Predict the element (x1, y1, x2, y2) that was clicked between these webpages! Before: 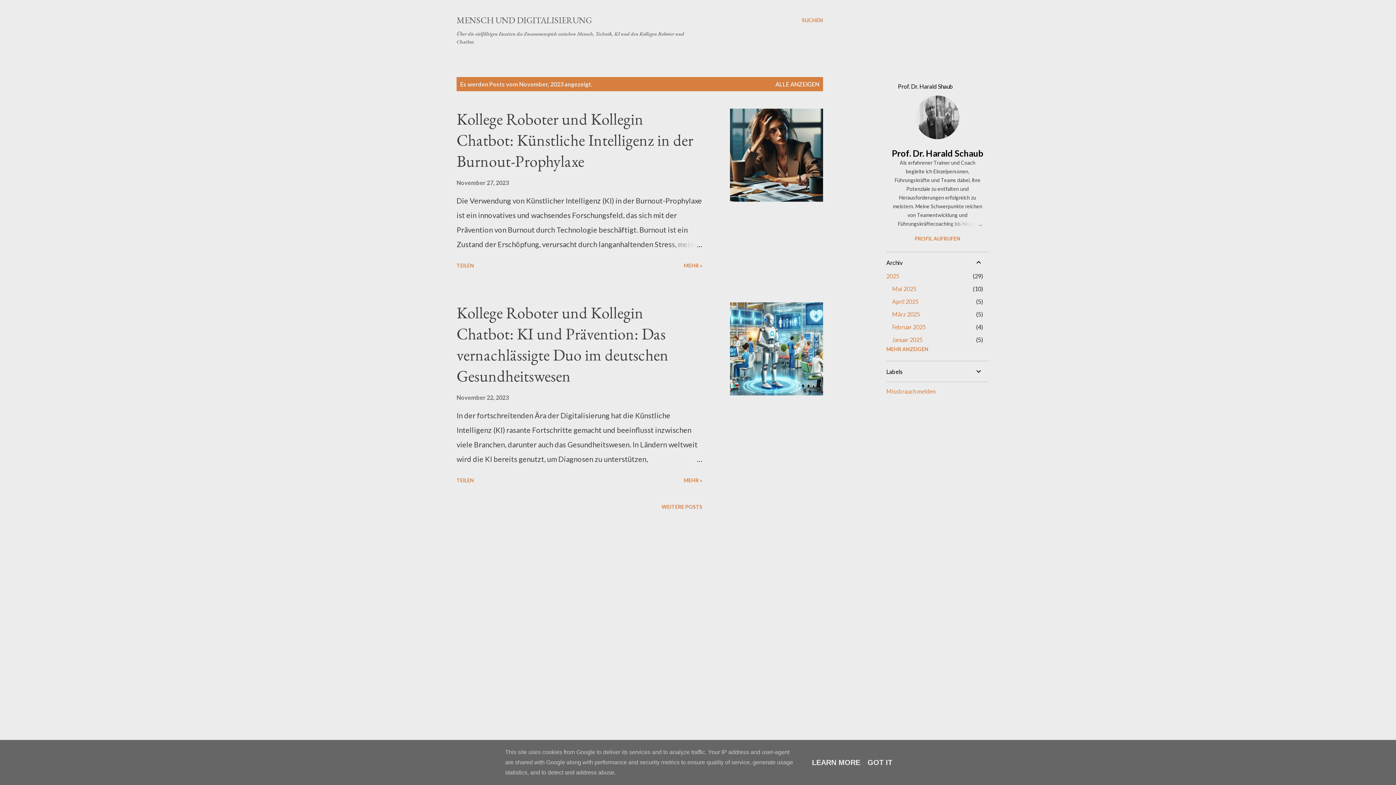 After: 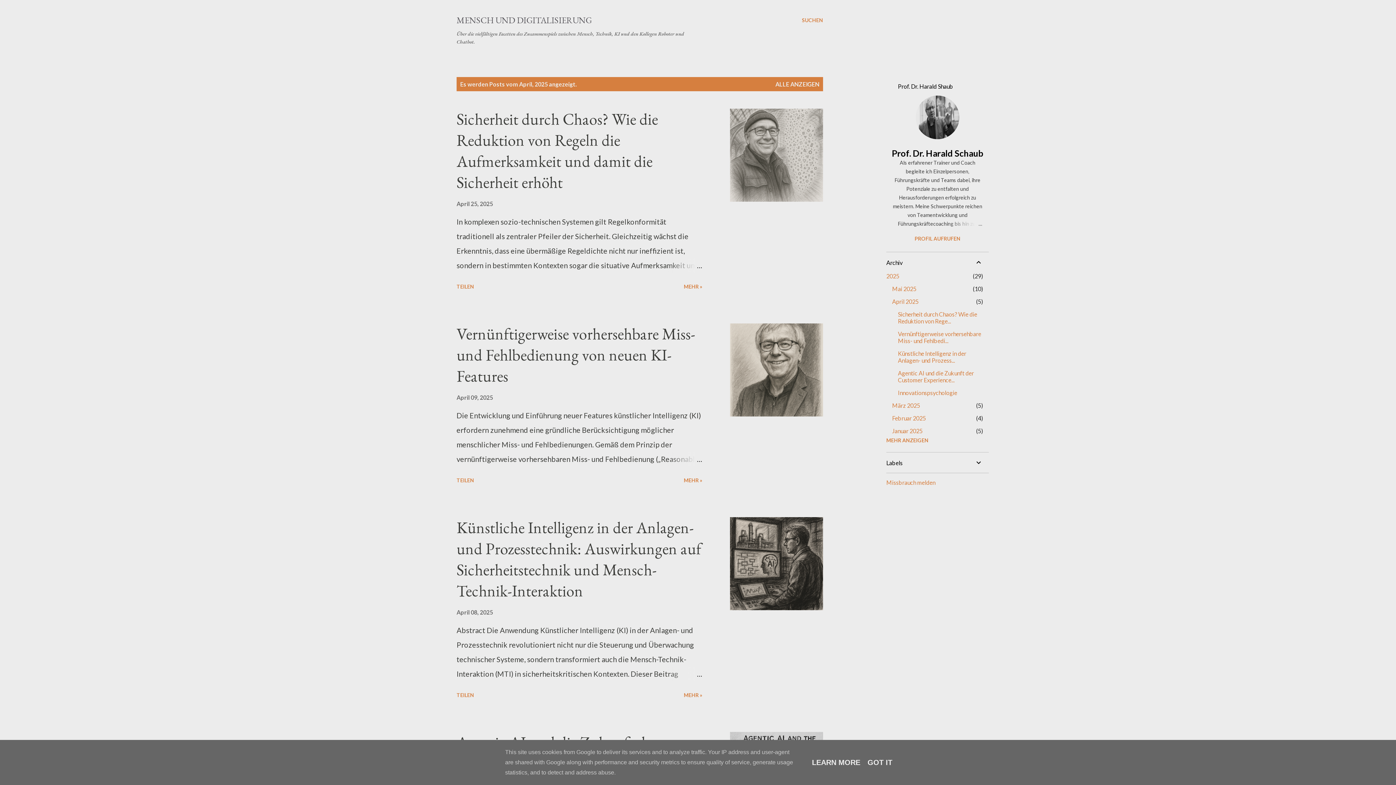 Action: label: April 2025
5 bbox: (892, 298, 918, 305)